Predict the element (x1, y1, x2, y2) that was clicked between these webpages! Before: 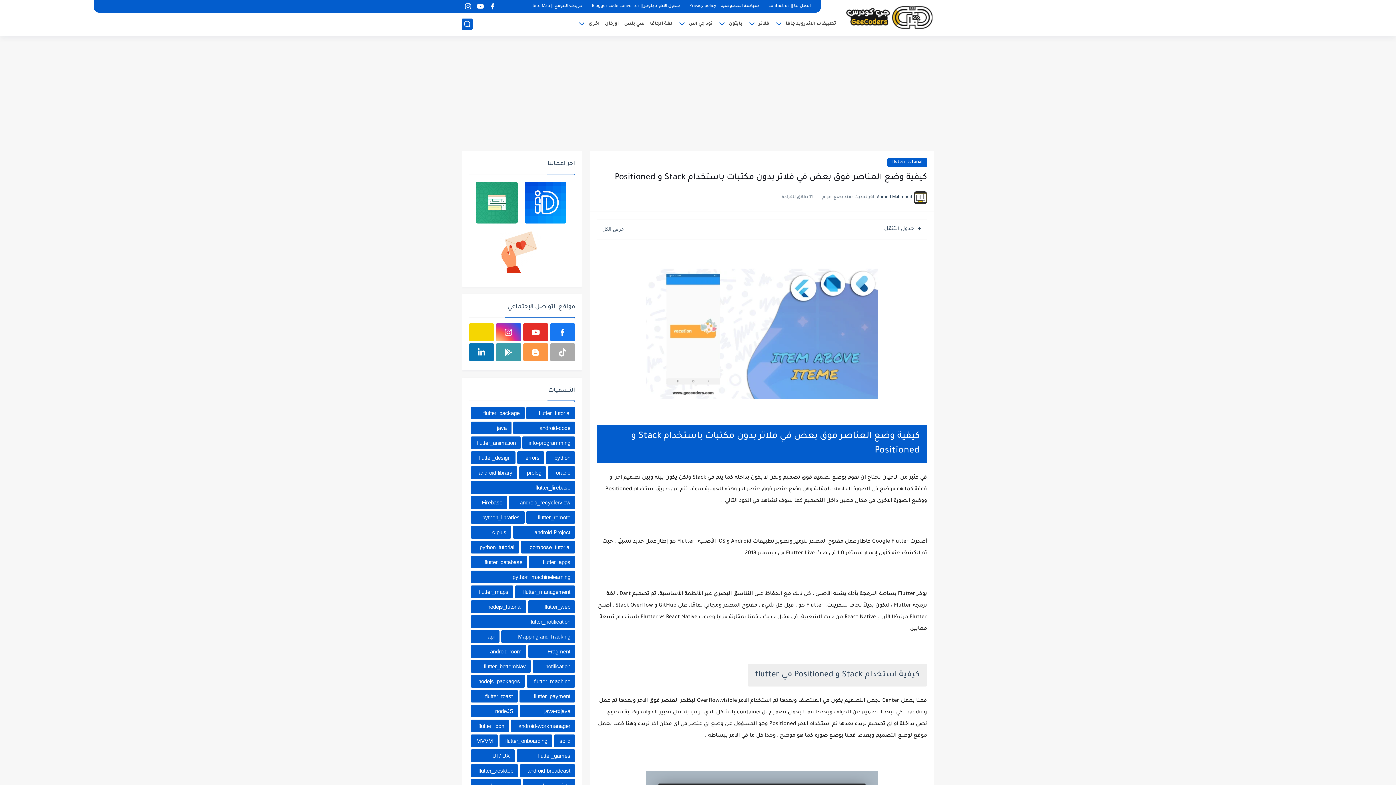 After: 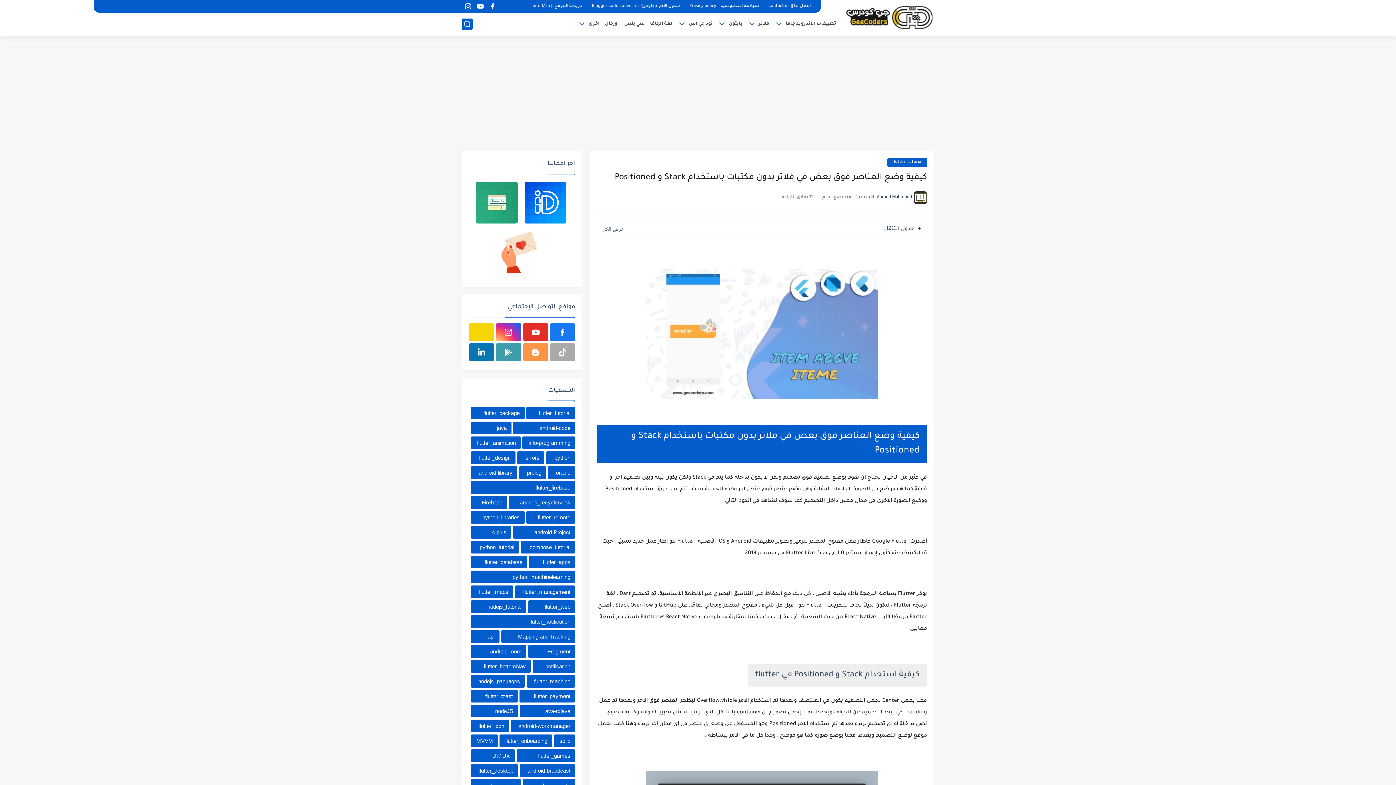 Action: bbox: (523, 323, 548, 341)